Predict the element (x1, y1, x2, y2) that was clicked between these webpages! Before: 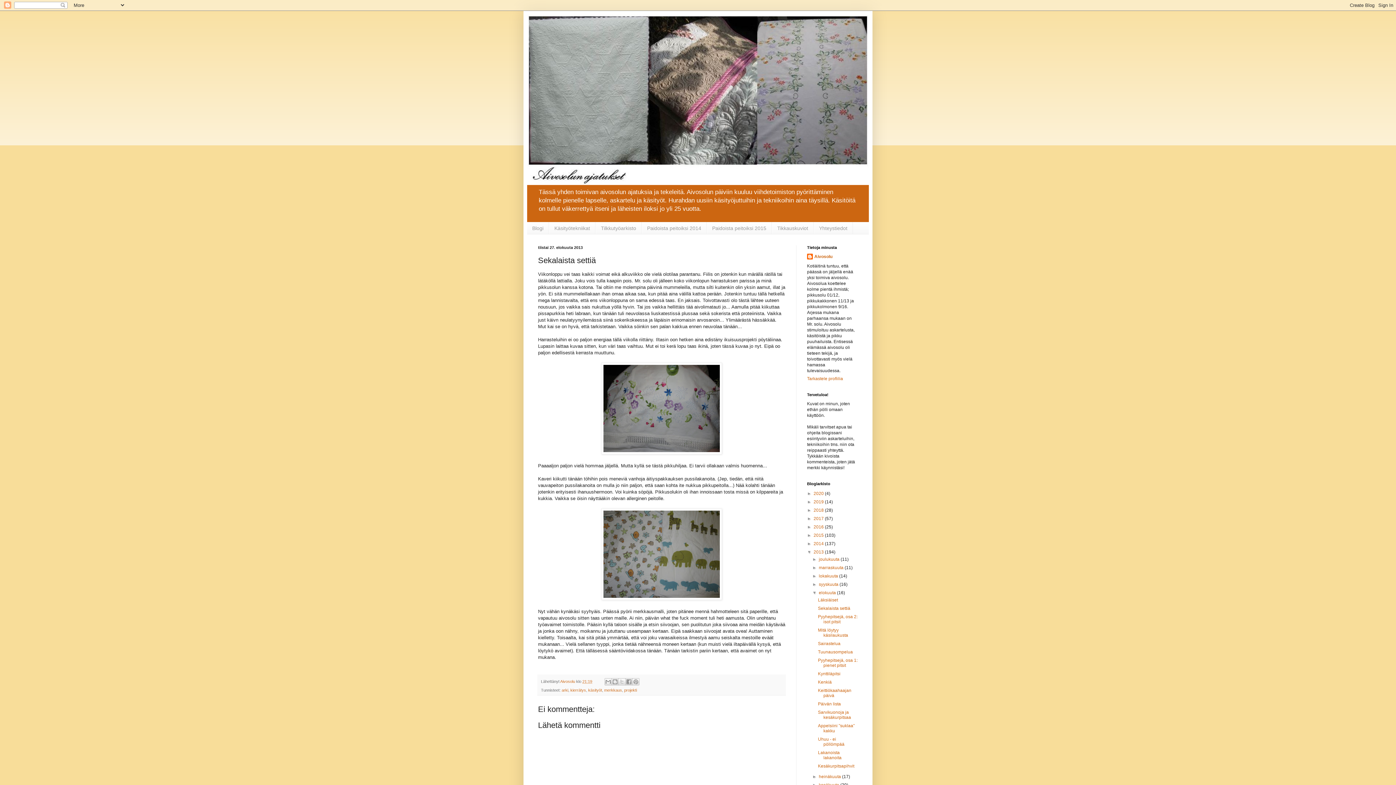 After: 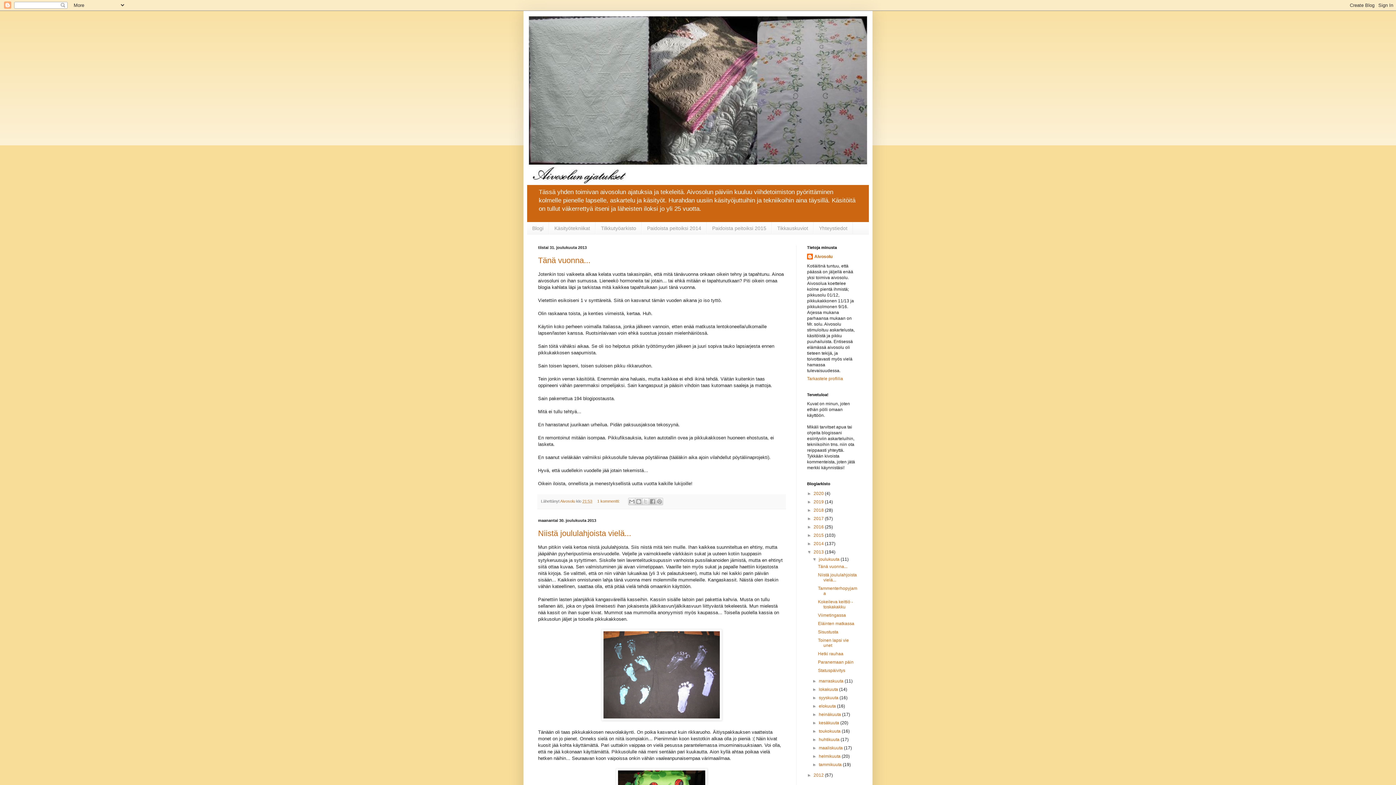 Action: label: joulukuuta  bbox: (819, 557, 840, 562)